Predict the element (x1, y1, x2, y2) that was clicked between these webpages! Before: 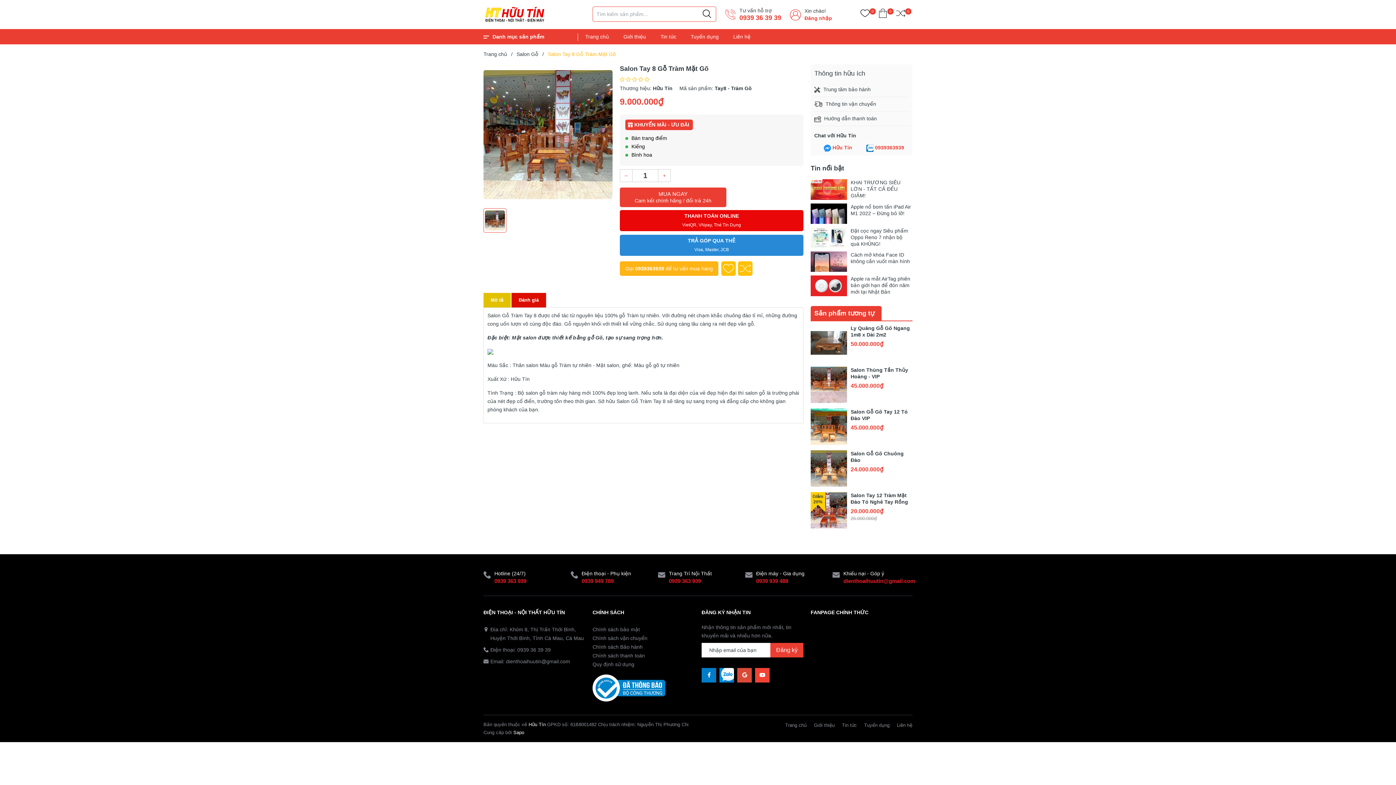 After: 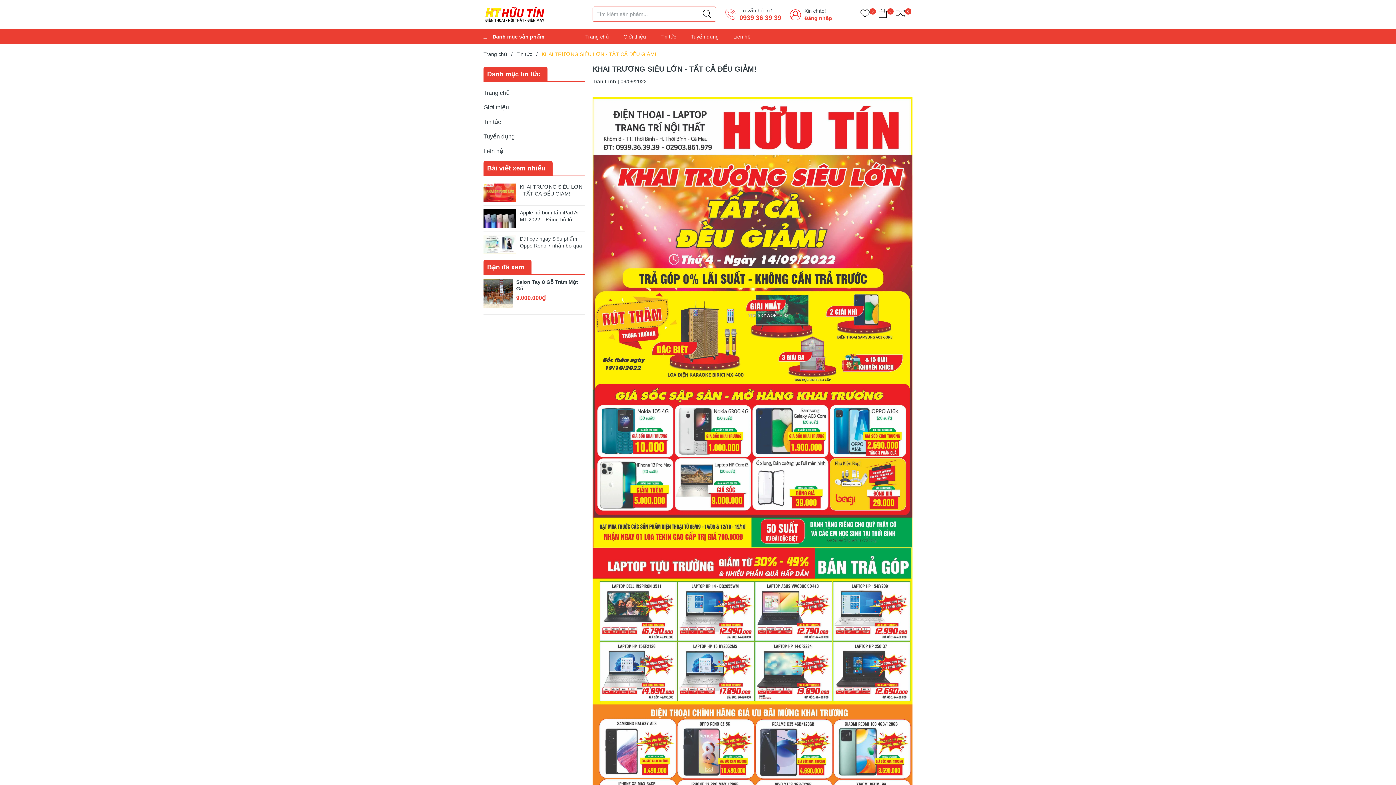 Action: bbox: (850, 179, 912, 199) label: KHAI TRƯƠNG SIÊU LỚN - TẤT CẢ ĐỀU GIẢM!